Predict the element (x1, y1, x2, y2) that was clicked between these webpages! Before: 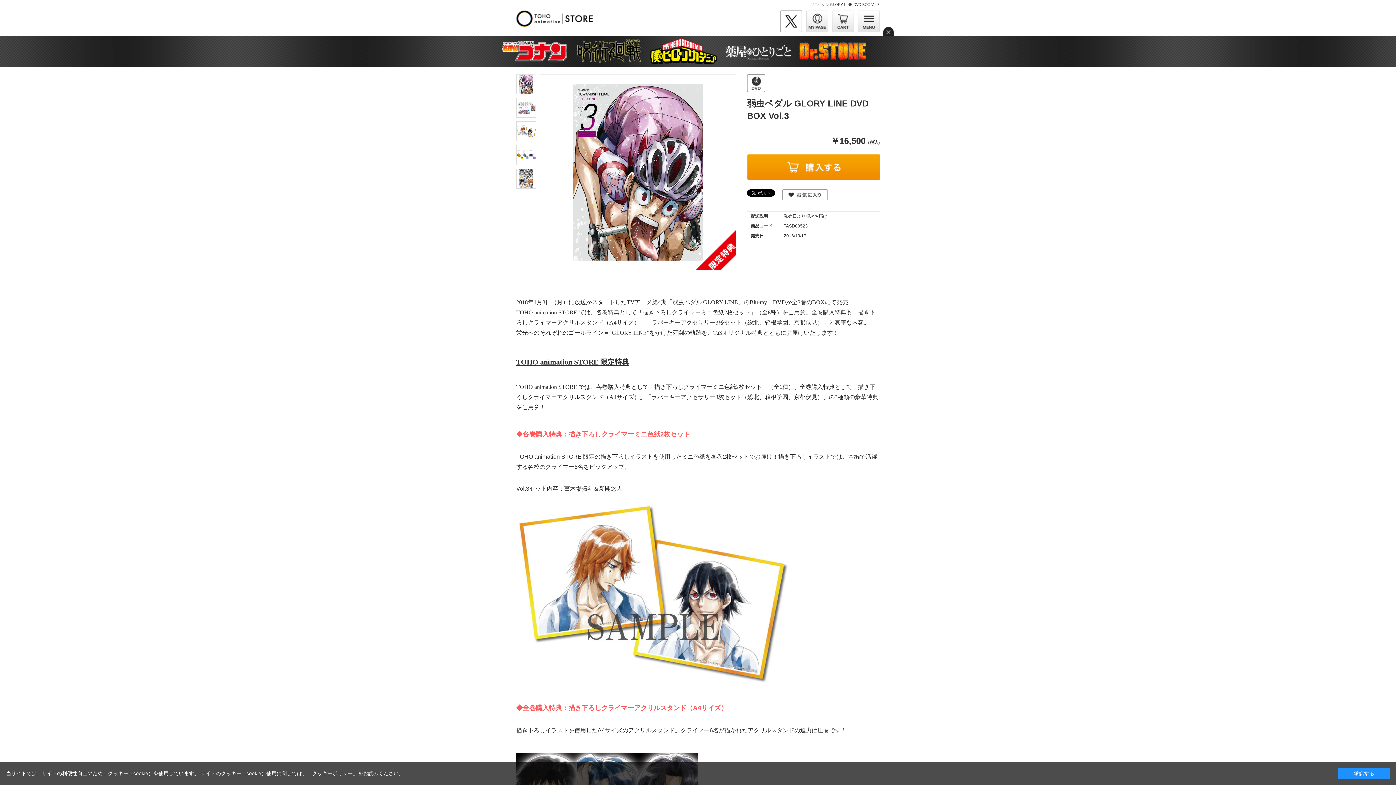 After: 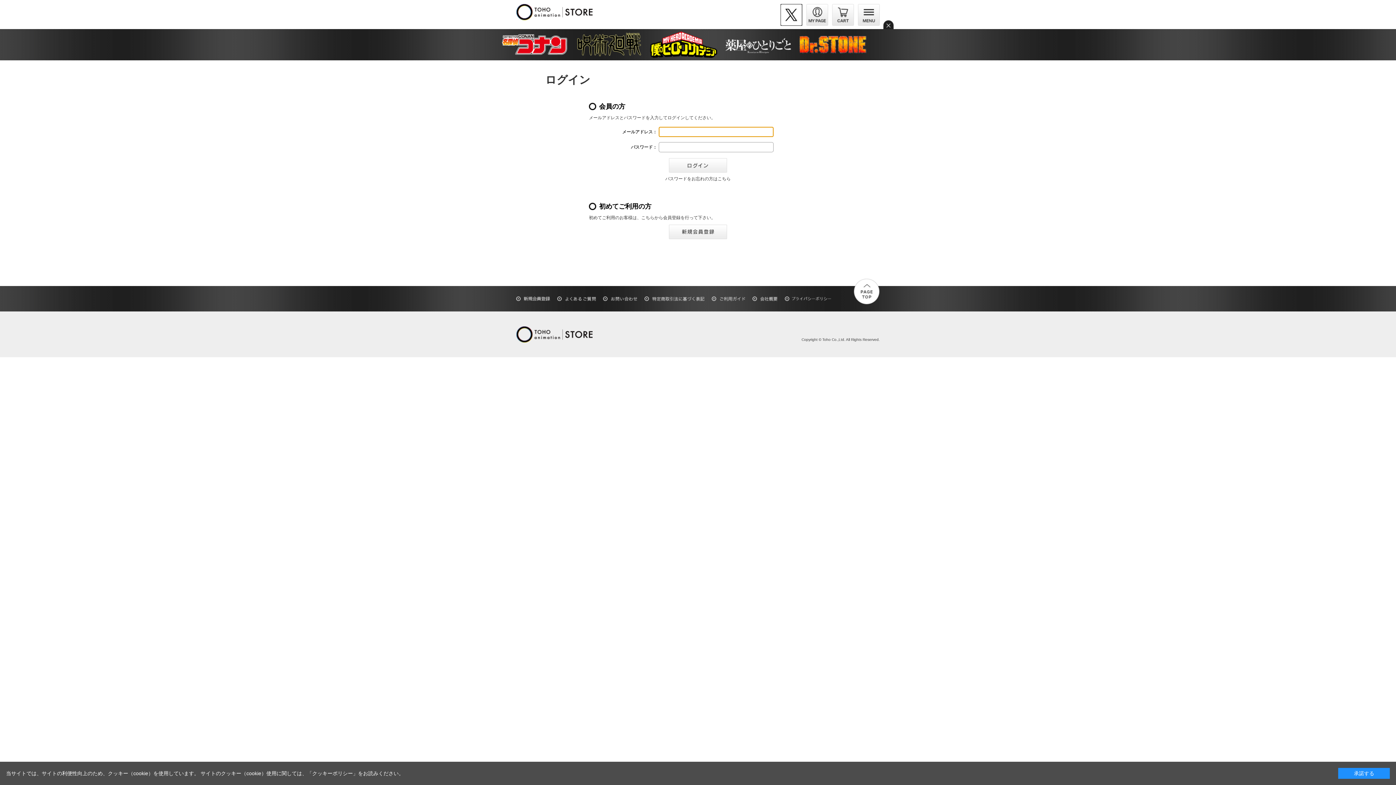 Action: bbox: (782, 192, 828, 197)